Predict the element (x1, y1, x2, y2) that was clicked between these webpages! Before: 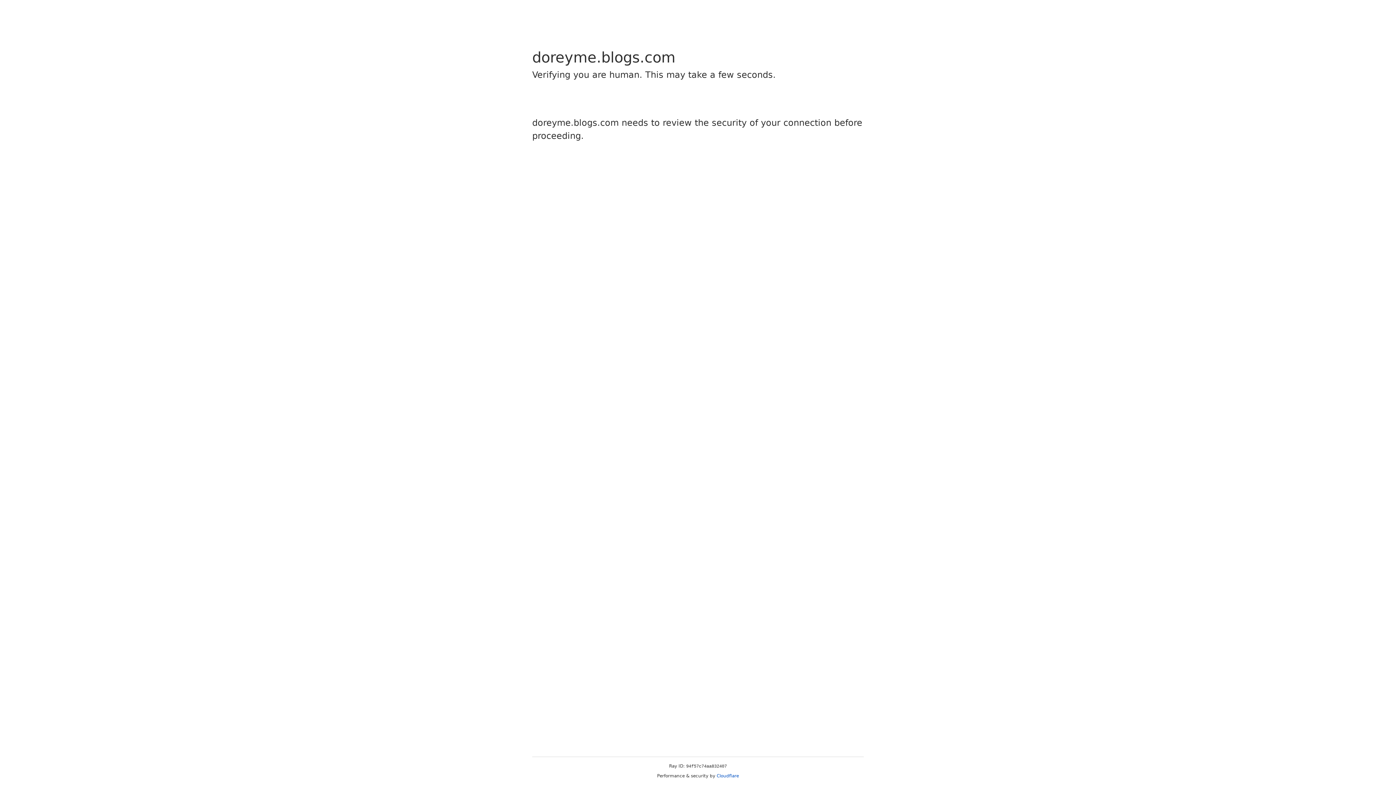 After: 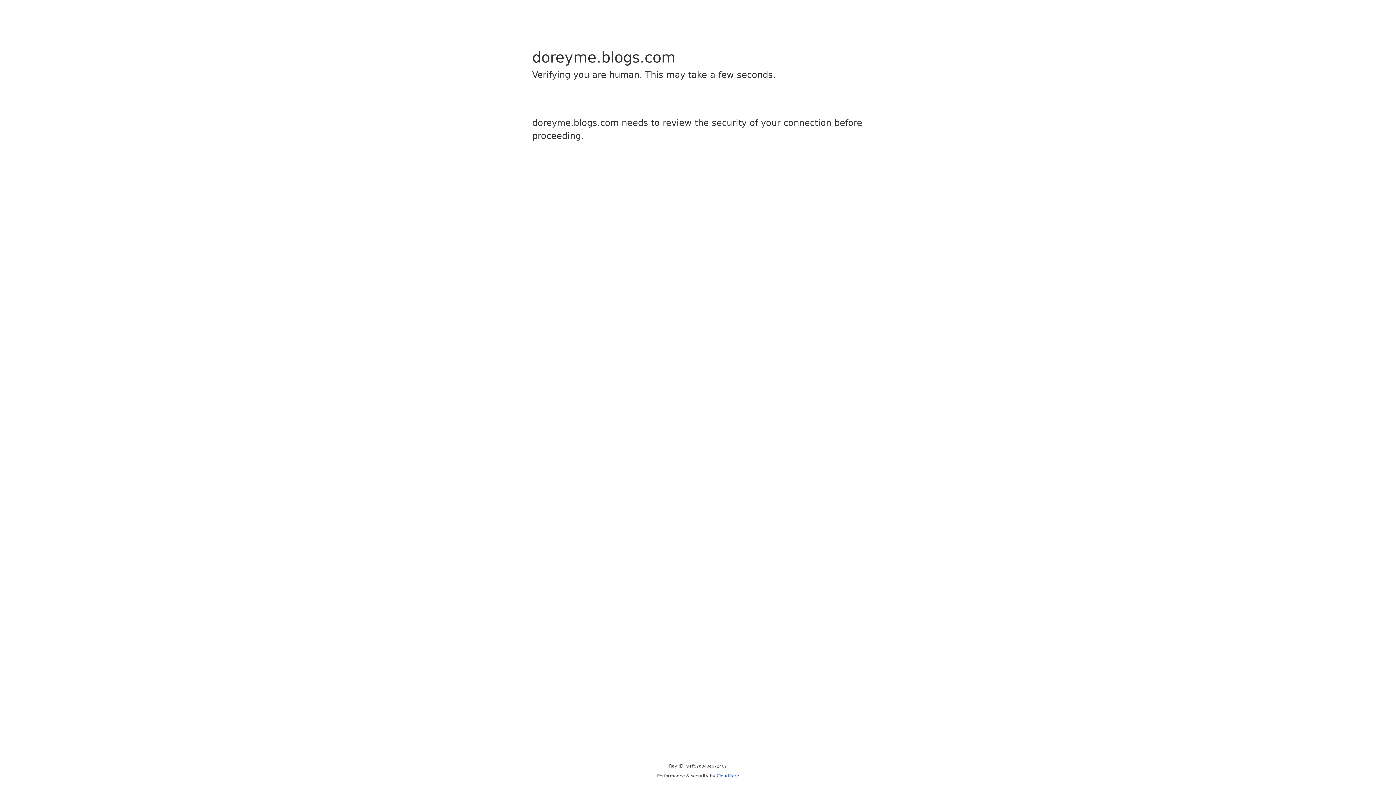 Action: bbox: (716, 773, 739, 778) label: Cloudflare